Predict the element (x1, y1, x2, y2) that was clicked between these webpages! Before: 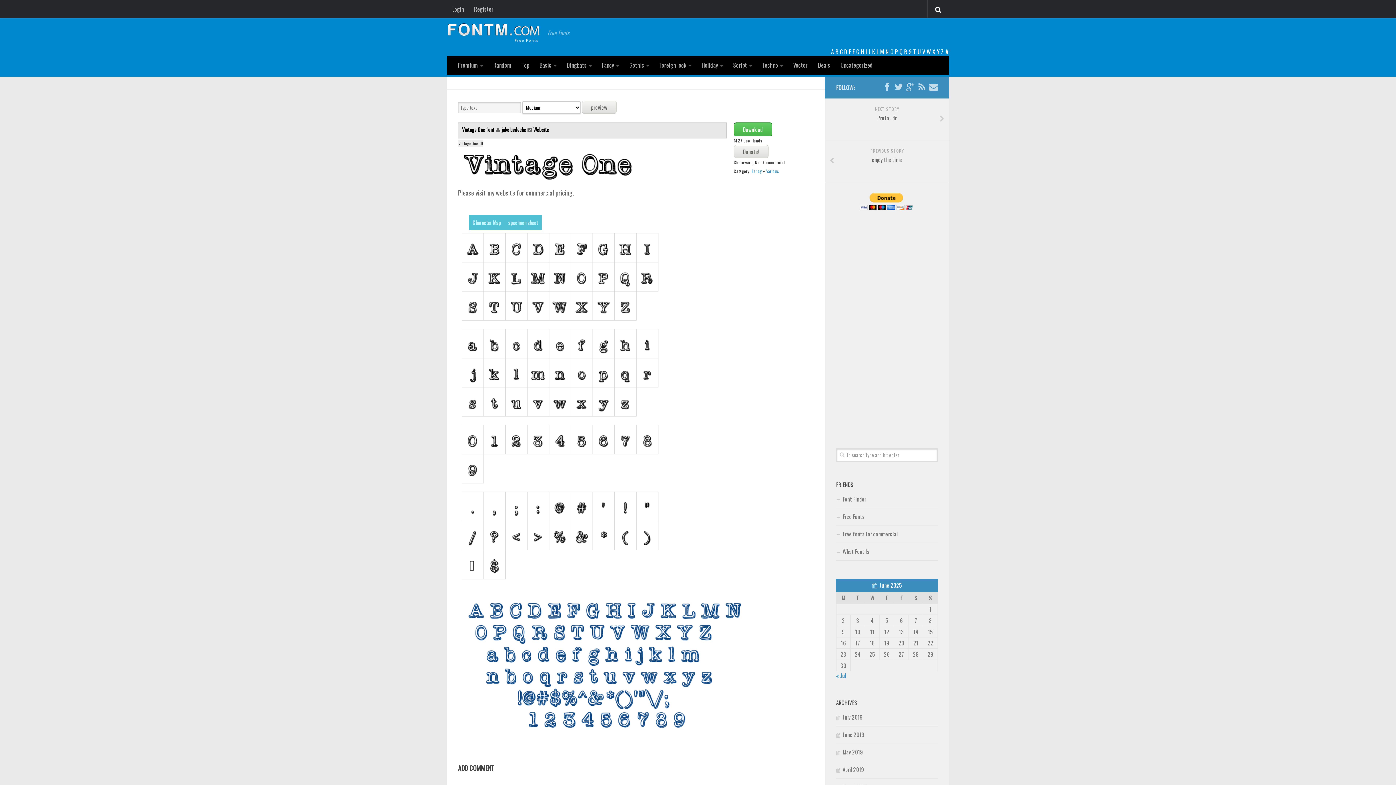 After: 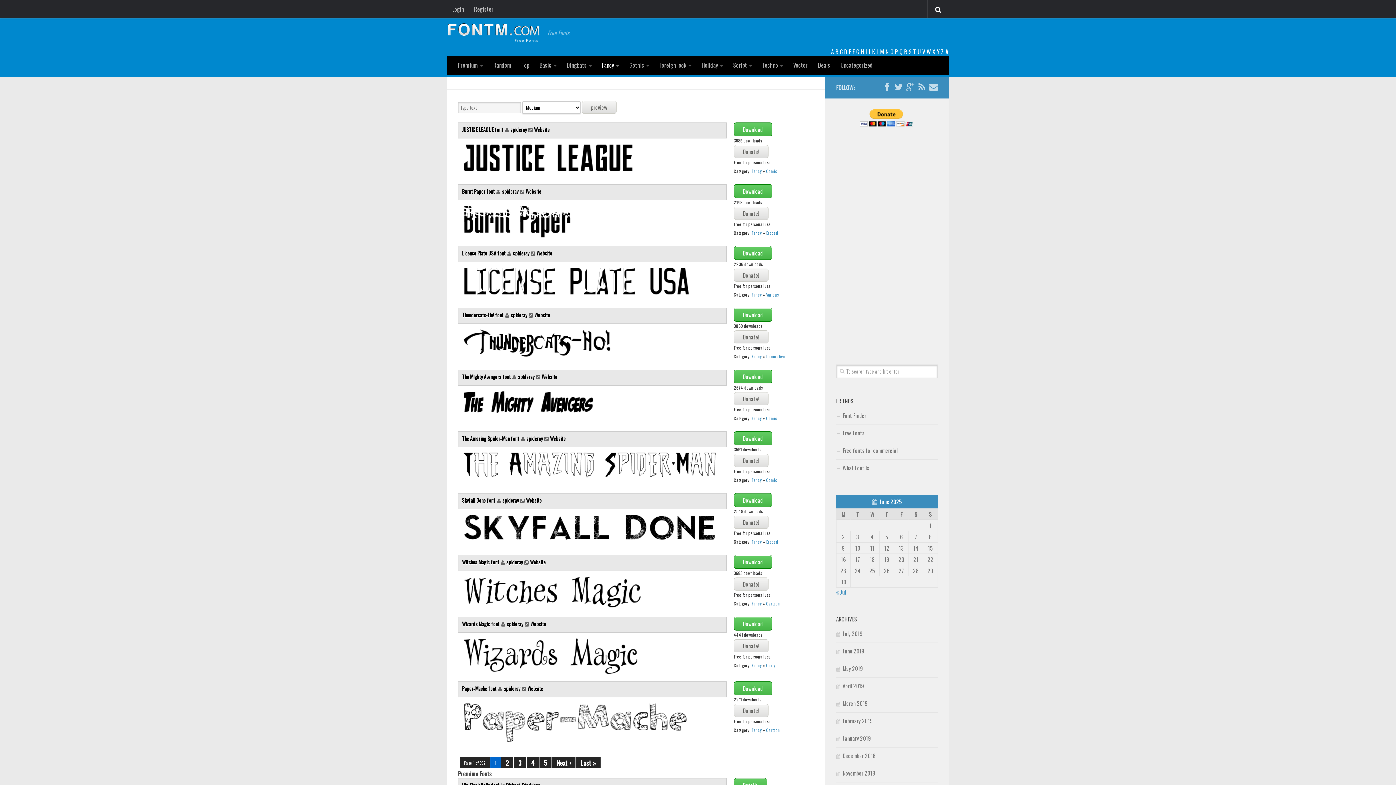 Action: bbox: (597, 56, 624, 74) label: Fancy